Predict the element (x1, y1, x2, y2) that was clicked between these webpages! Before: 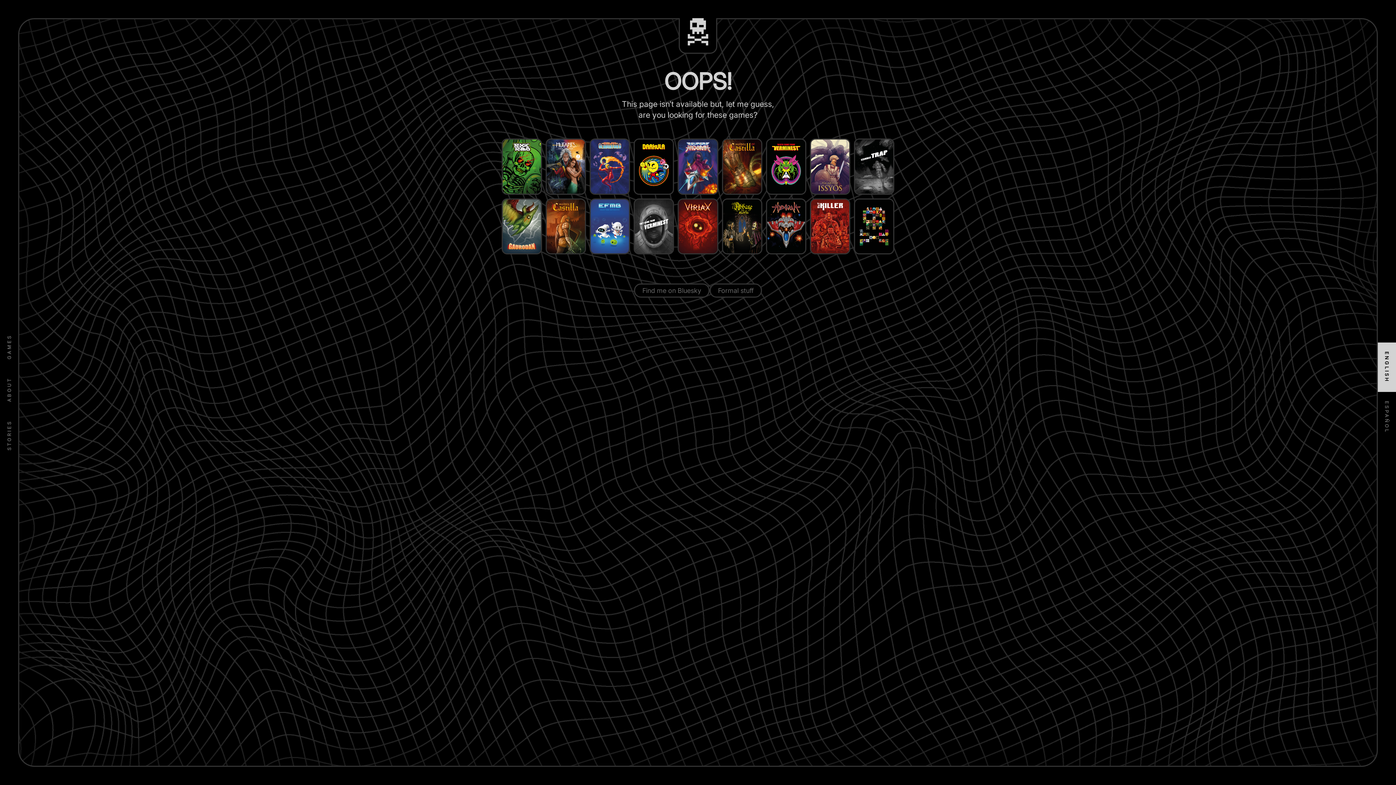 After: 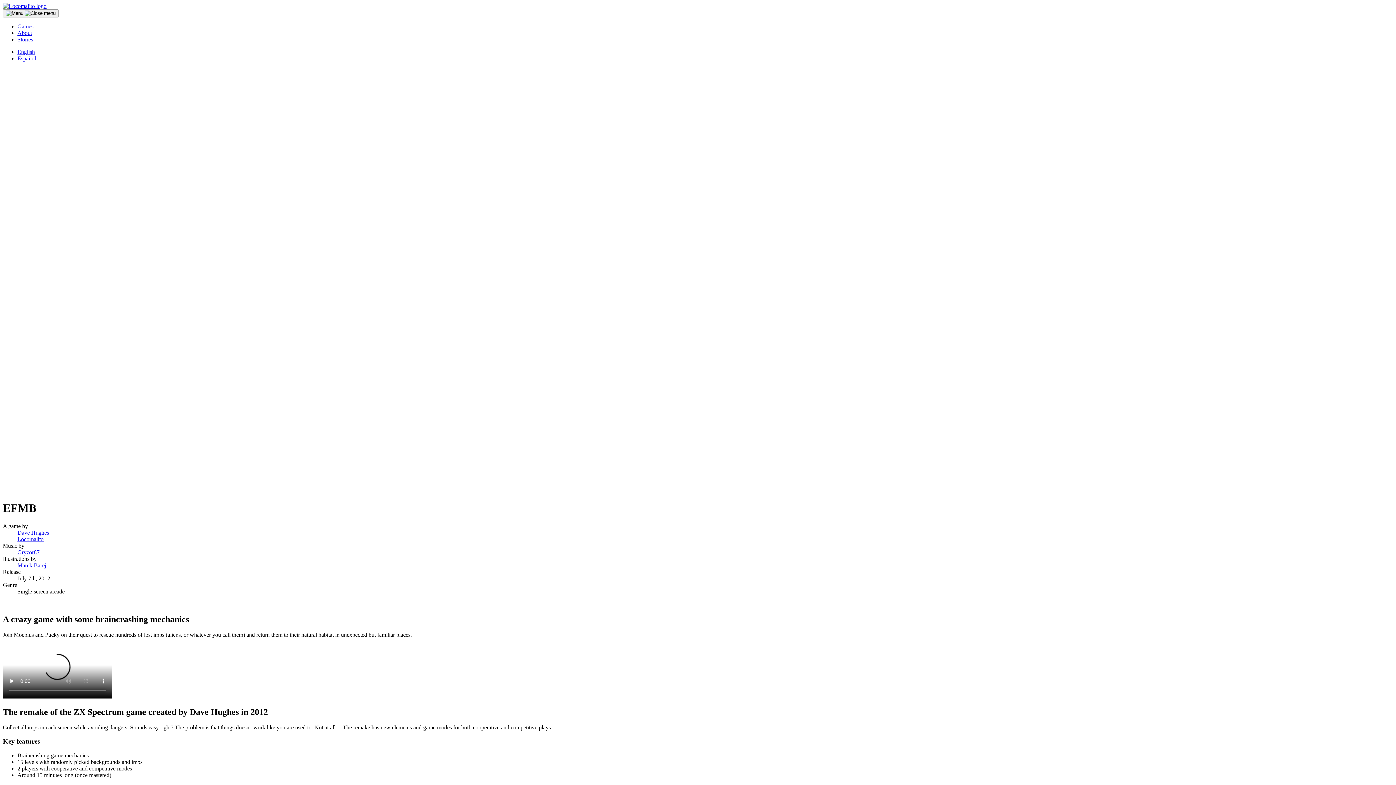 Action: bbox: (590, 199, 629, 253)